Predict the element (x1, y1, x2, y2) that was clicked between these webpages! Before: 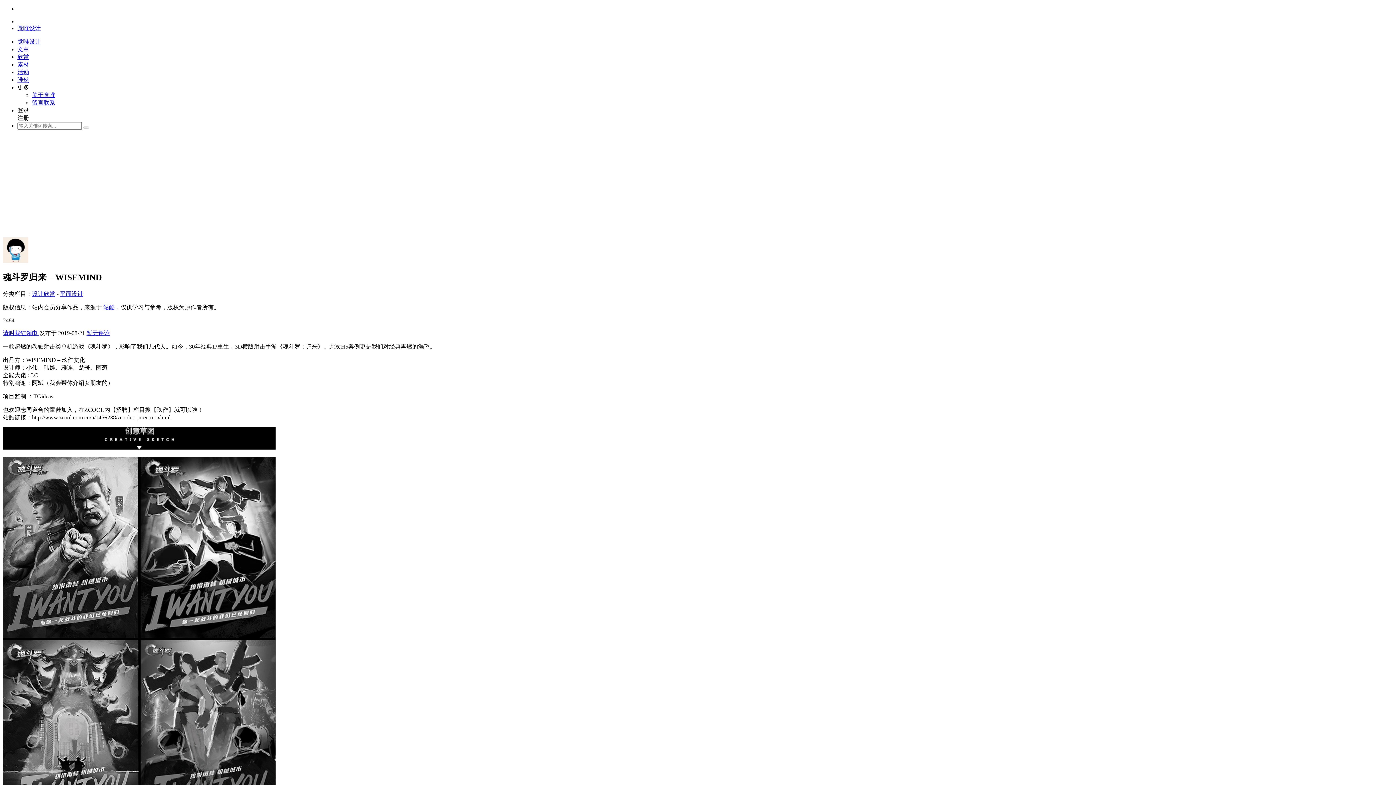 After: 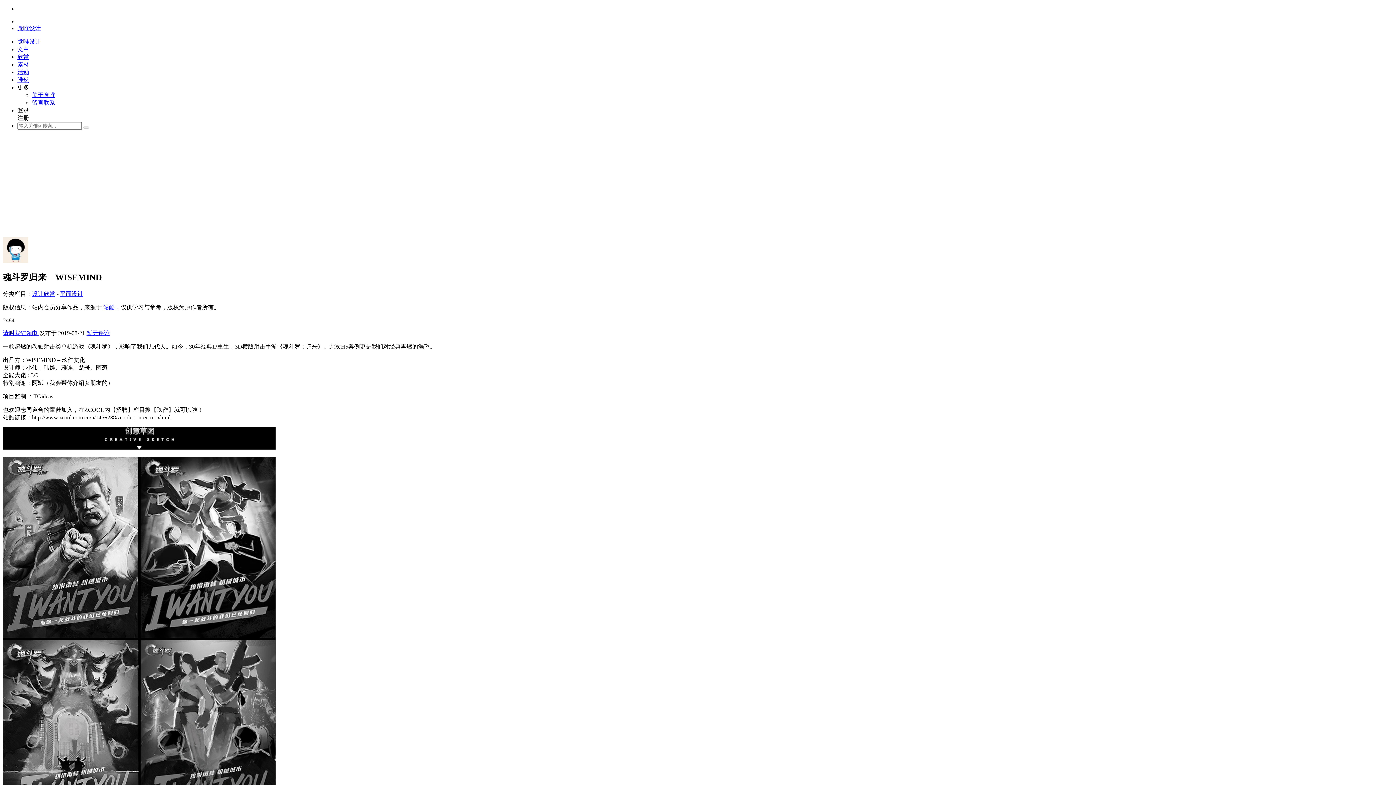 Action: label: 站酷 bbox: (103, 304, 114, 310)